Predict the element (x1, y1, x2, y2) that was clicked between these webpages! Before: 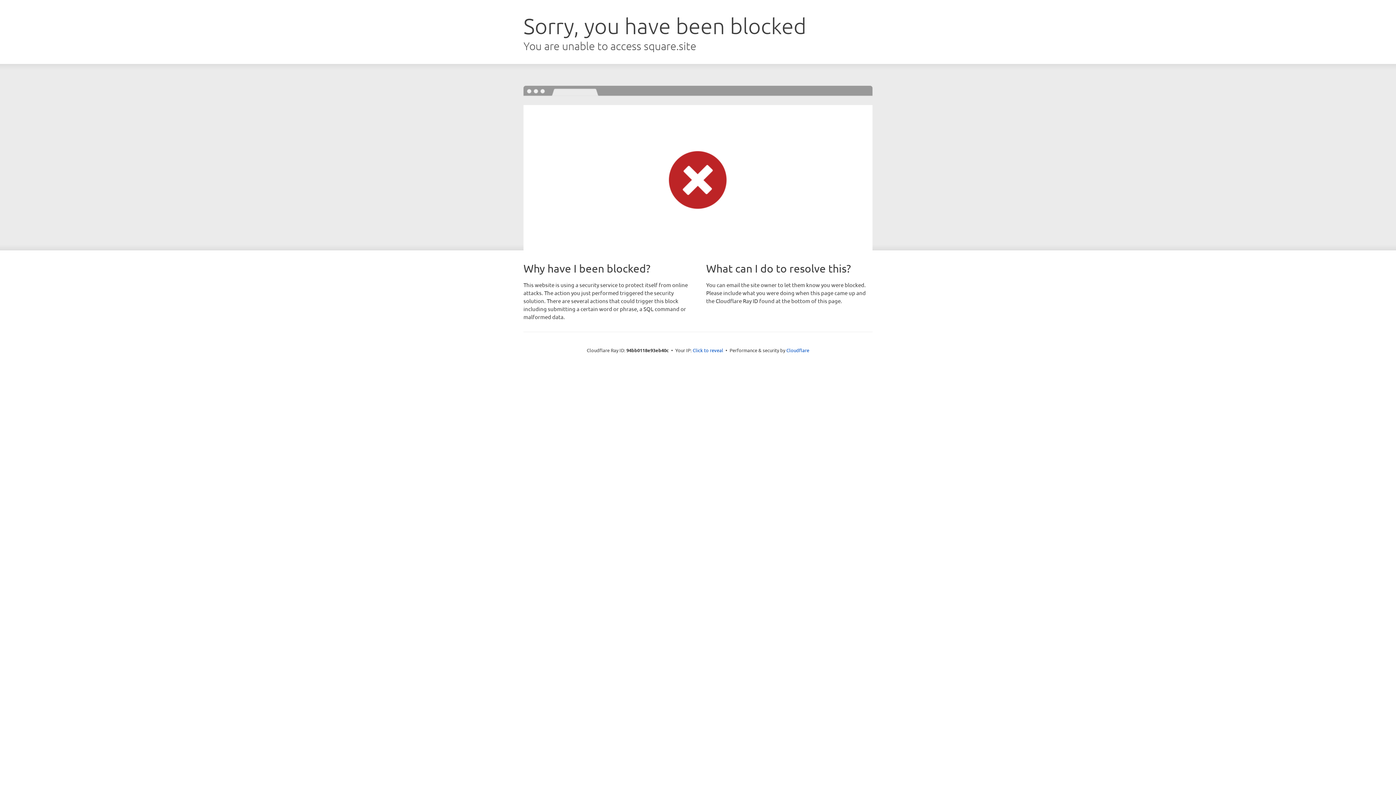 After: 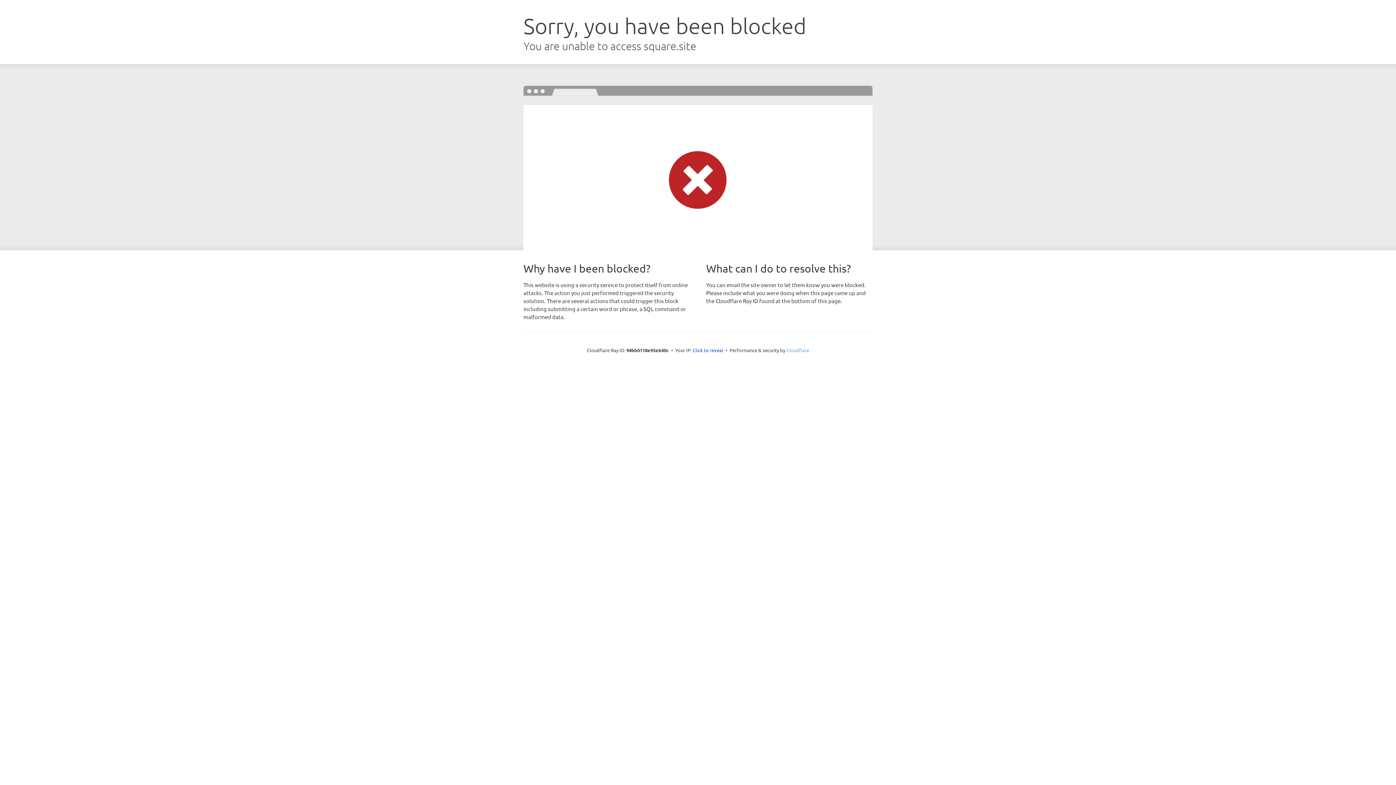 Action: label: Cloudflare bbox: (786, 347, 809, 353)